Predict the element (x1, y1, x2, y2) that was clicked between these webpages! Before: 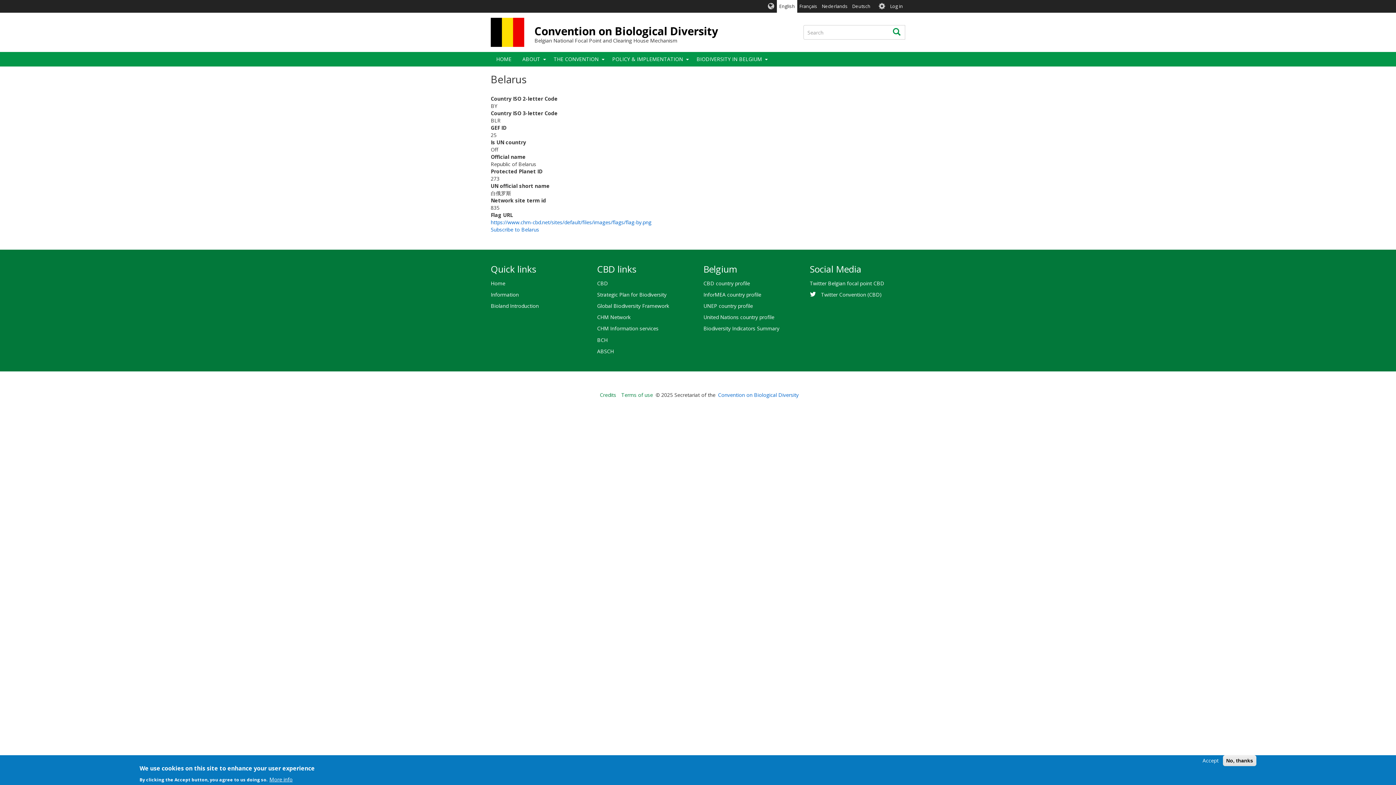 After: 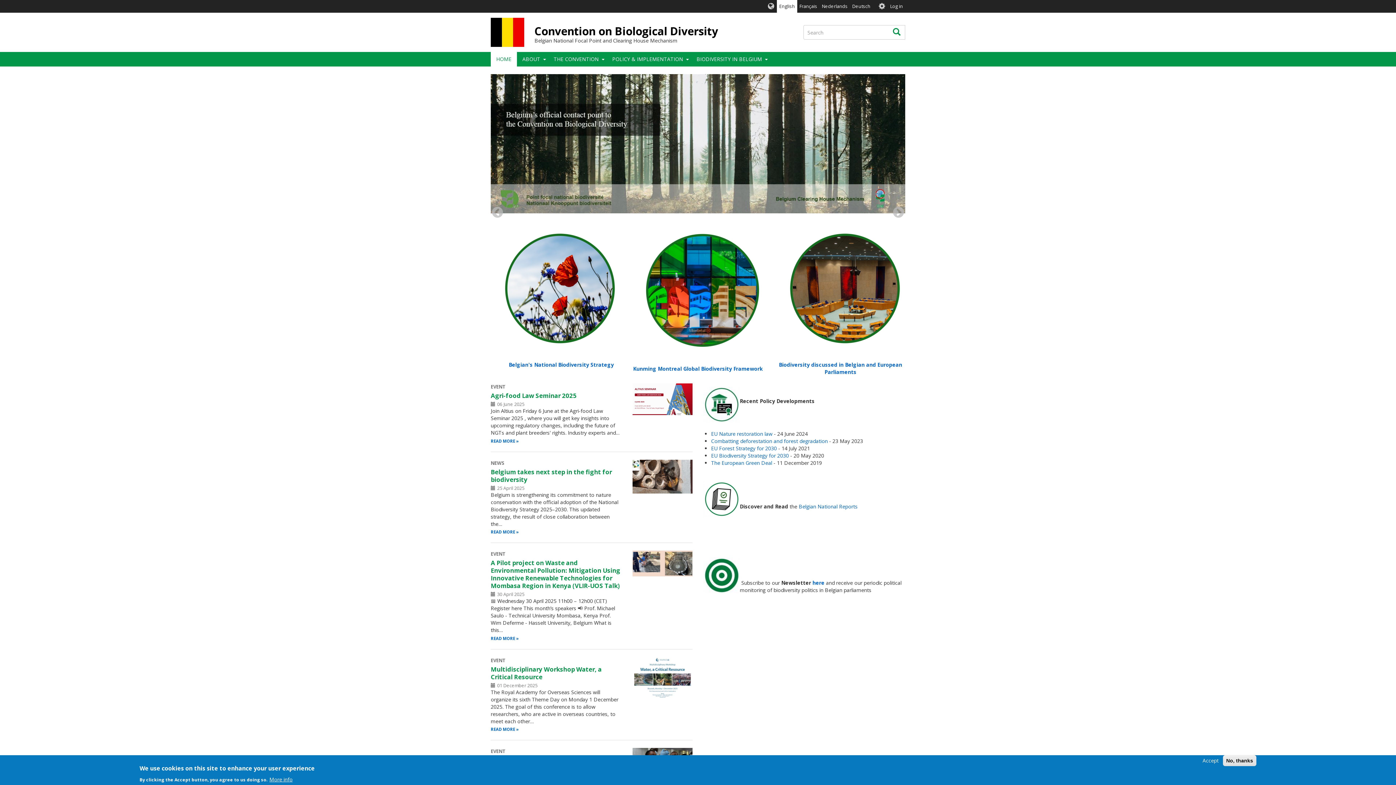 Action: bbox: (490, 17, 524, 46)